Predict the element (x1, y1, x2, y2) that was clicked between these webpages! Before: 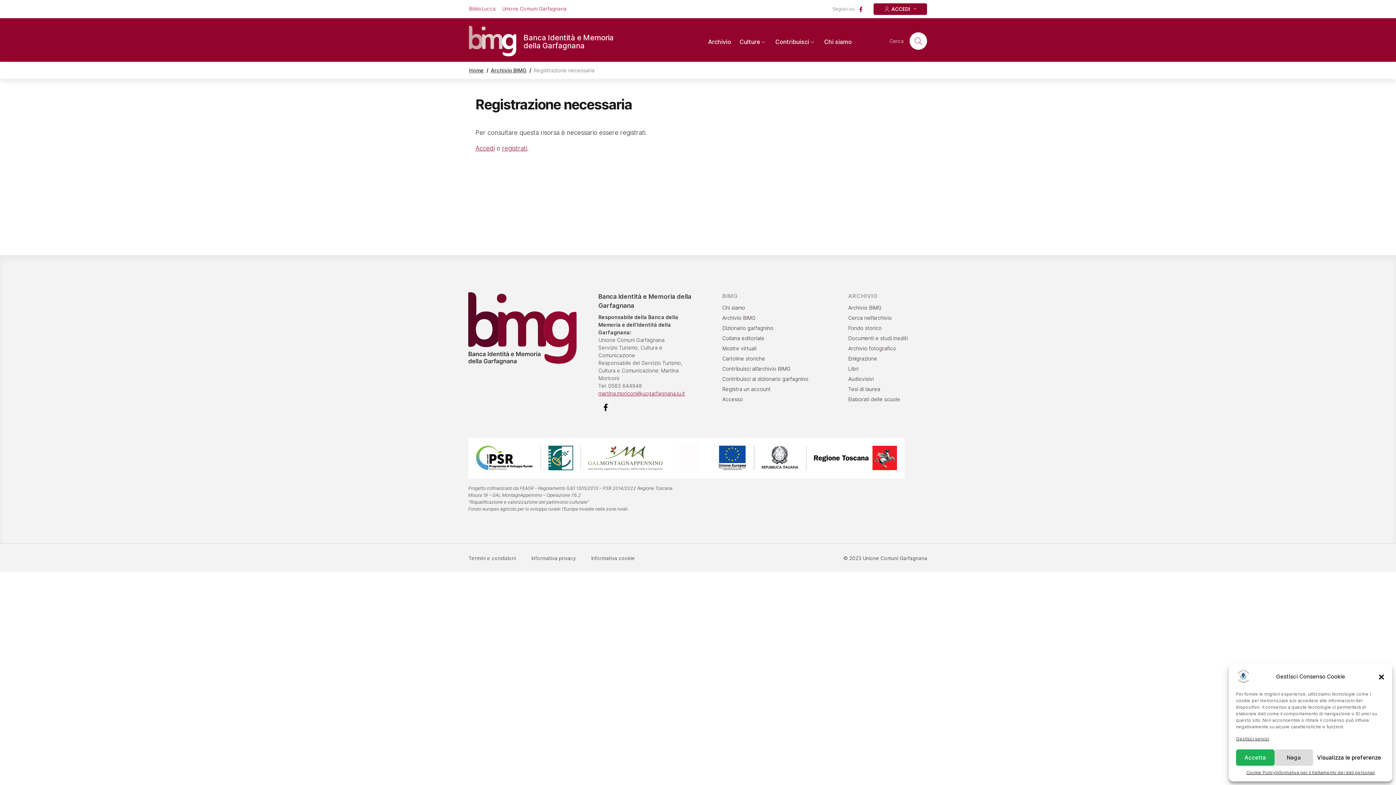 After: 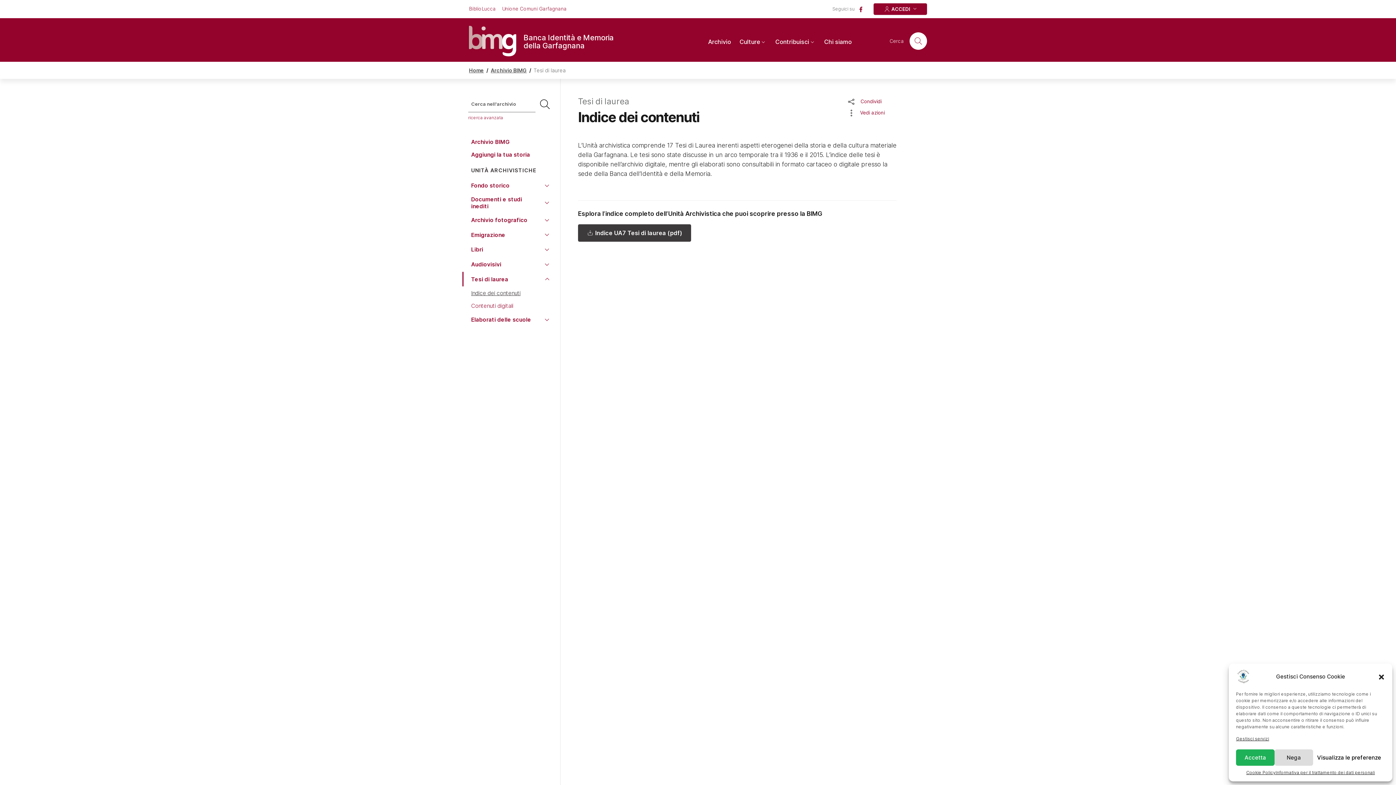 Action: label: Tesi di laurea bbox: (848, 384, 908, 394)